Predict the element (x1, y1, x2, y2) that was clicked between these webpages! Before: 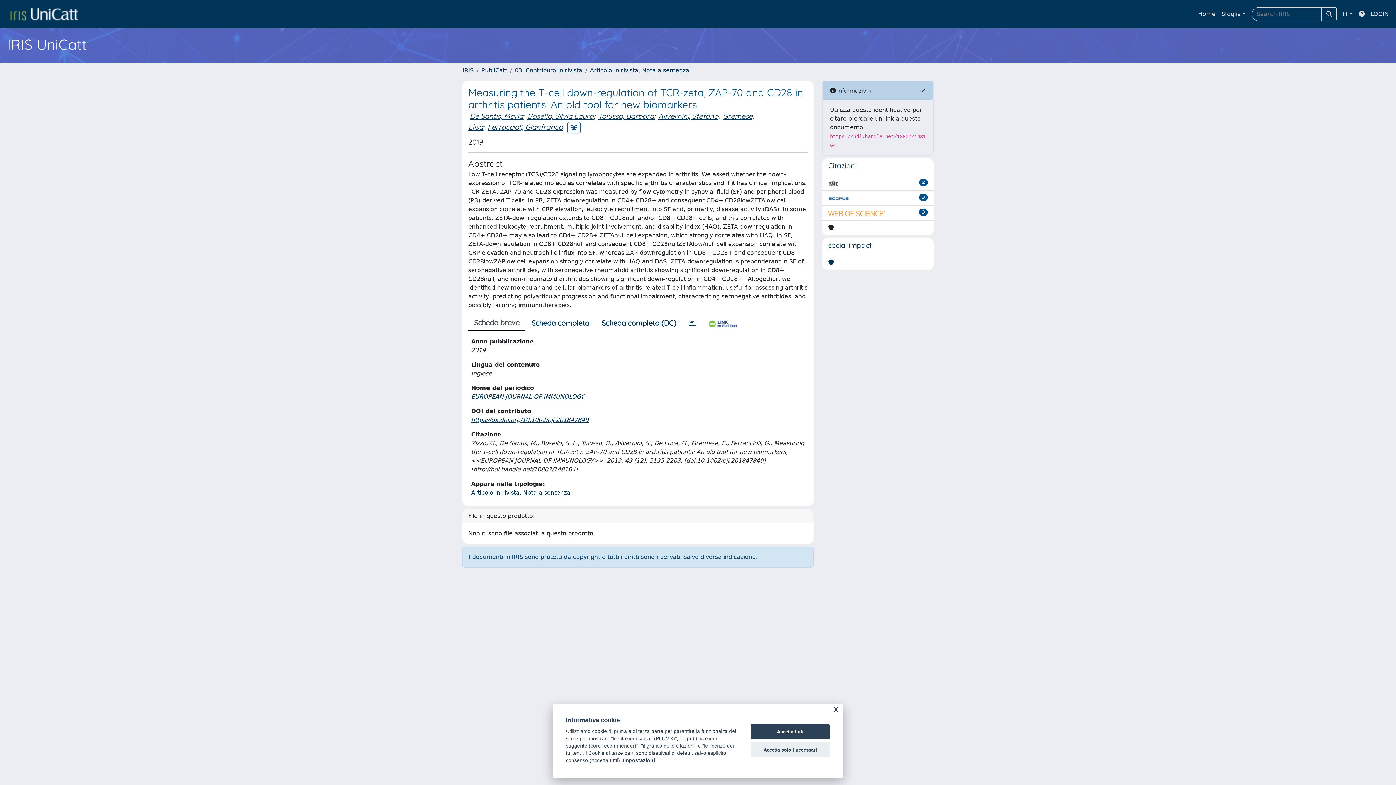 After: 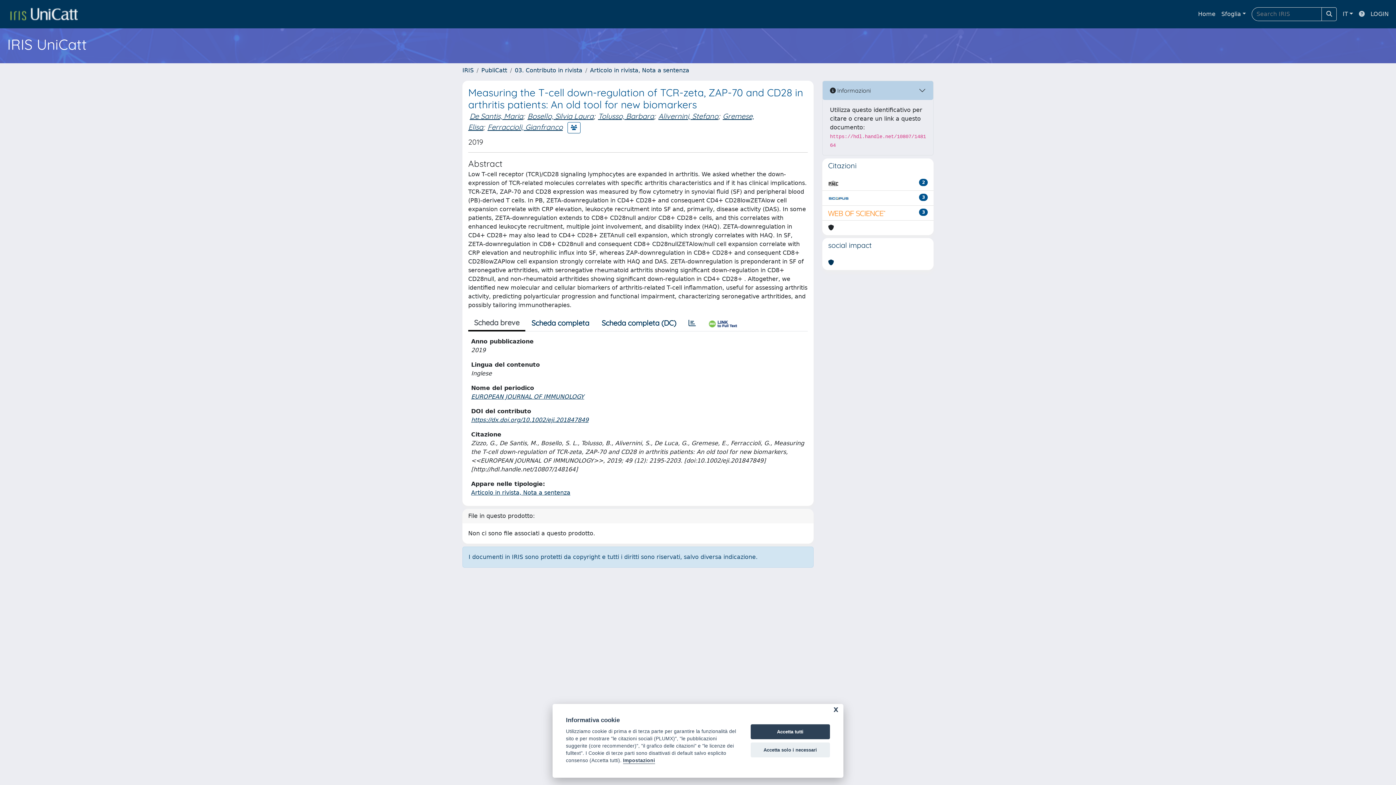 Action: bbox: (1356, 6, 1368, 21)